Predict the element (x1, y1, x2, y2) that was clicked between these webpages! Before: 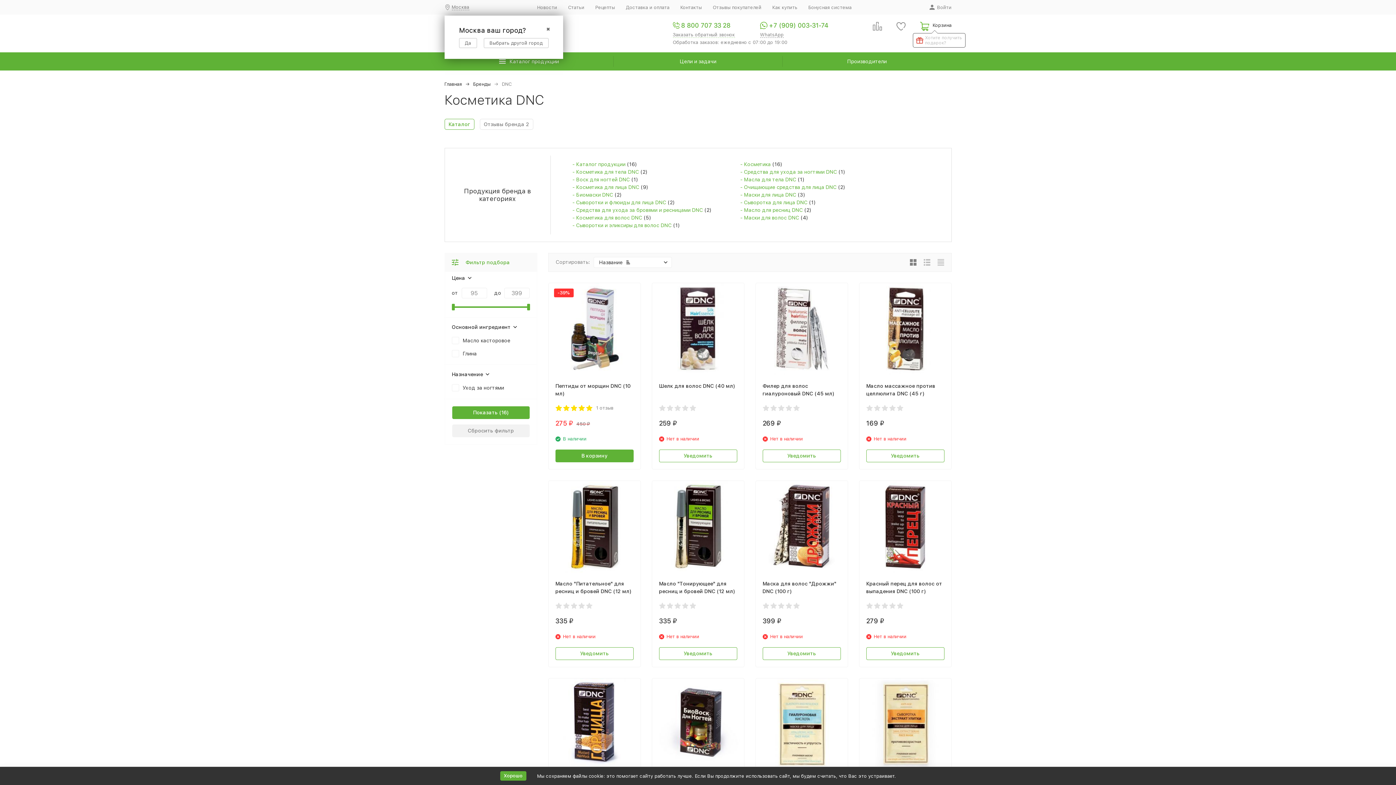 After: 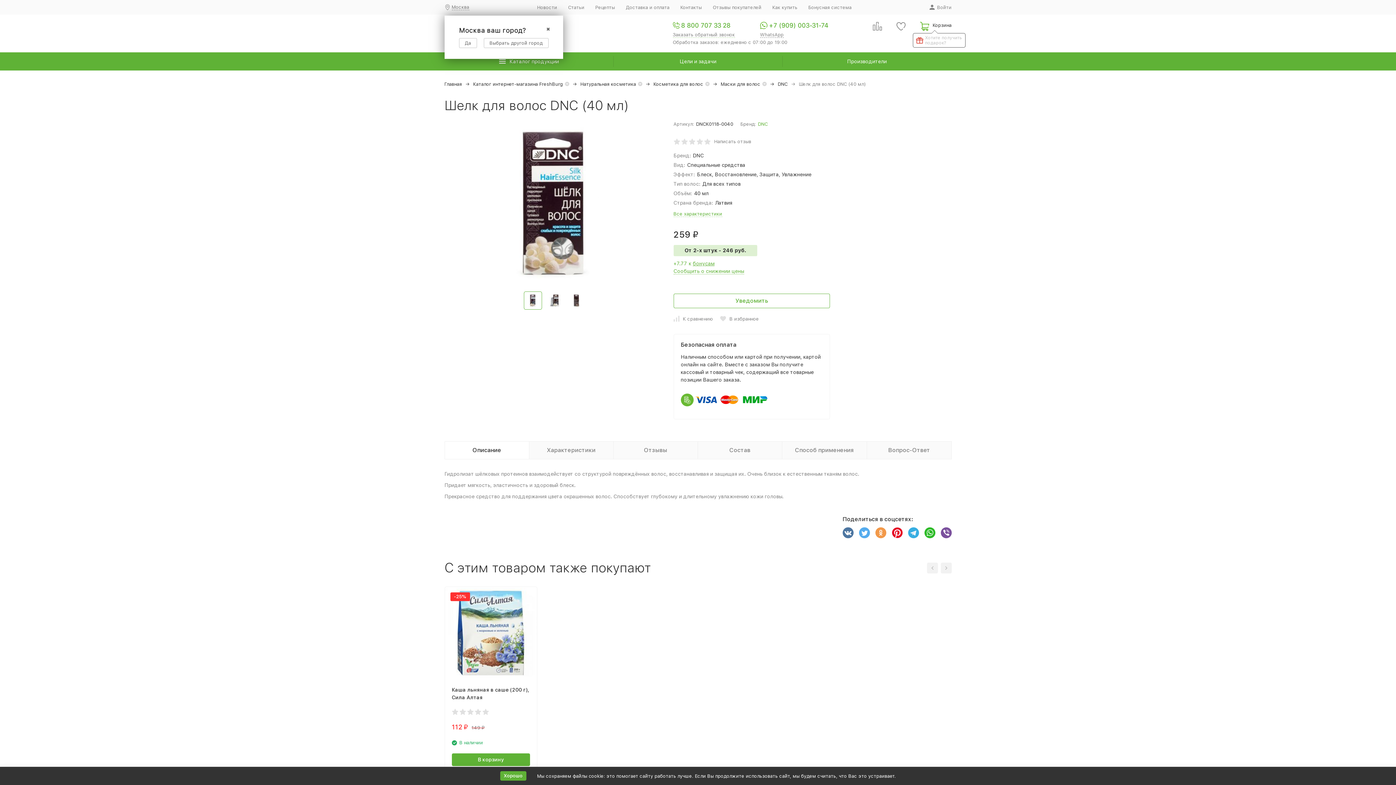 Action: label: Шелк для волос DNC (40 мл) bbox: (659, 382, 737, 397)